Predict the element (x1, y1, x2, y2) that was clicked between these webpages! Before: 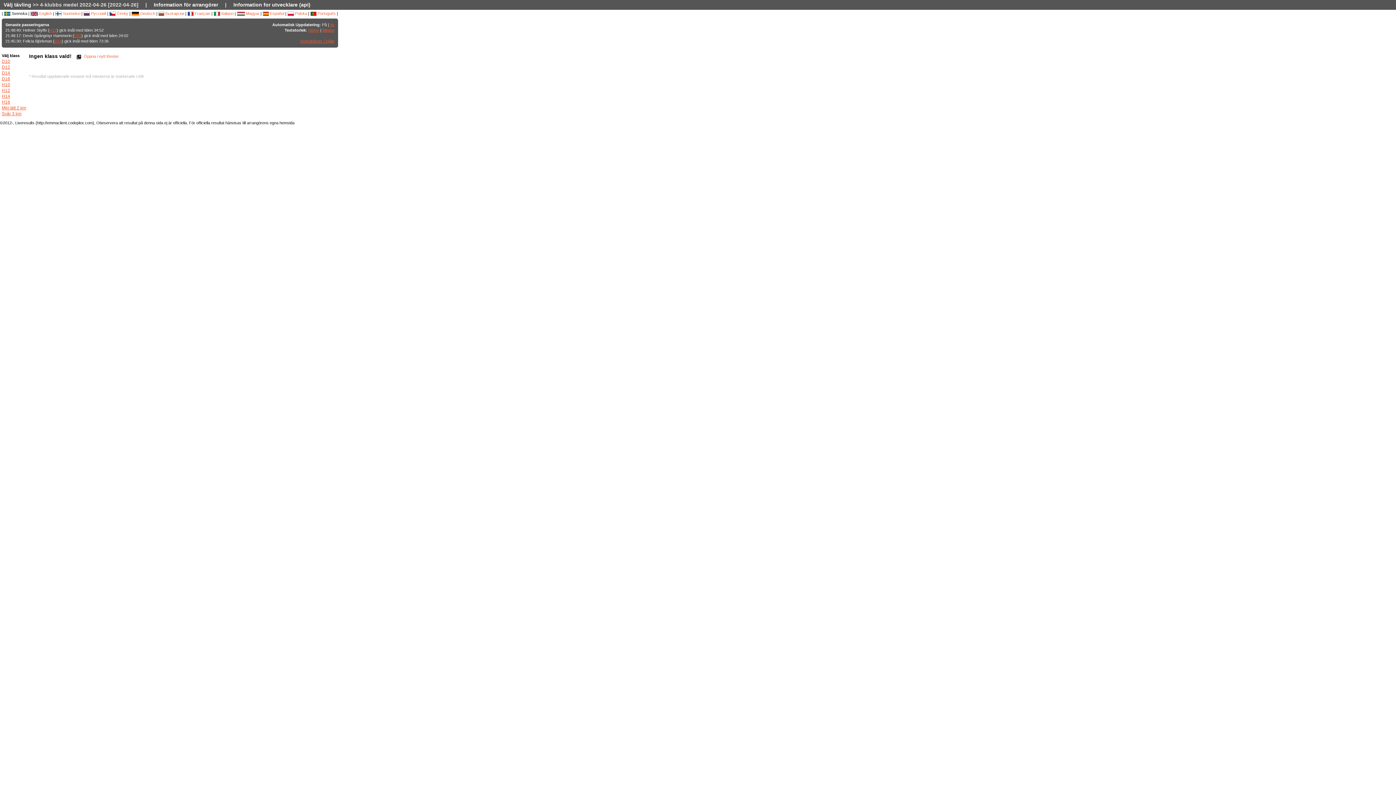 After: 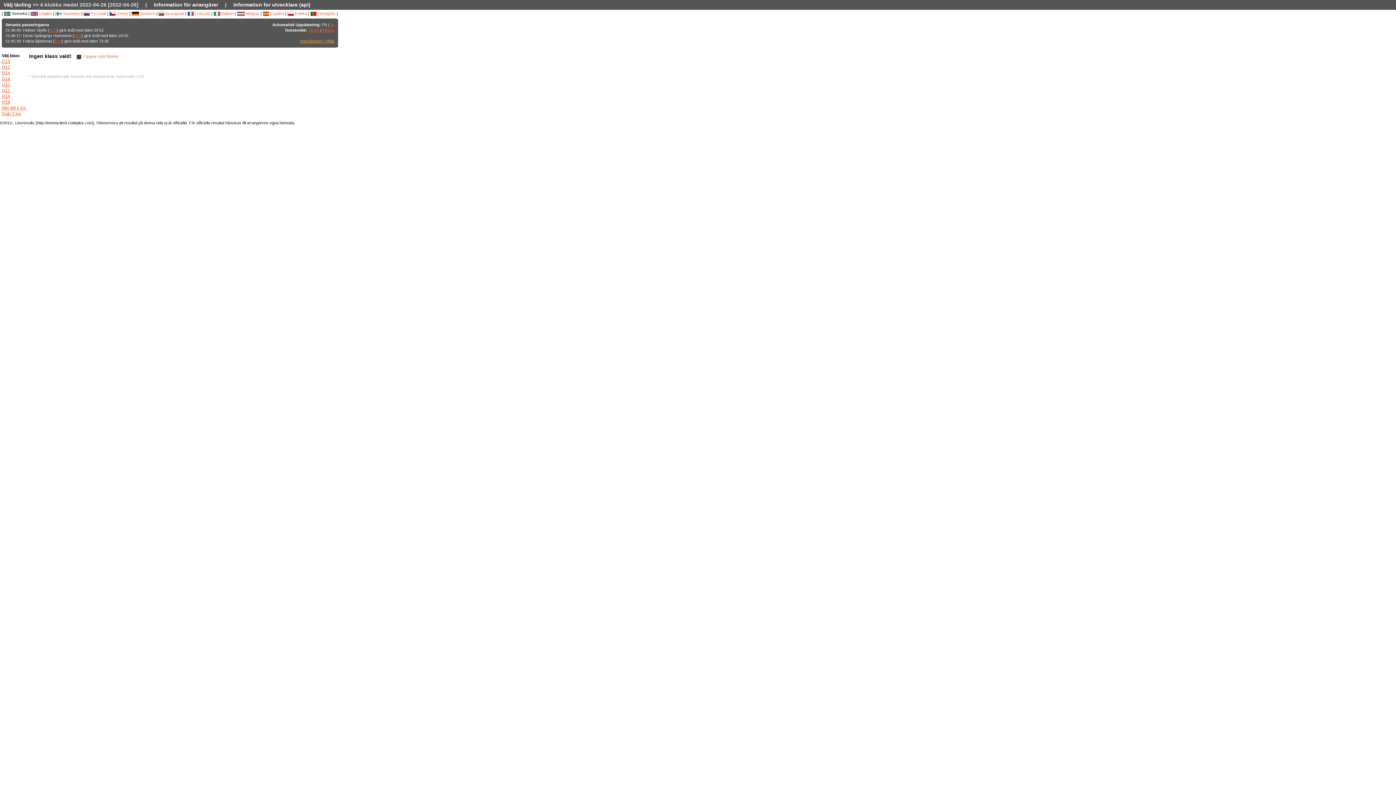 Action: bbox: (300, 38, 334, 43) label: Instruktioner / Hjälp